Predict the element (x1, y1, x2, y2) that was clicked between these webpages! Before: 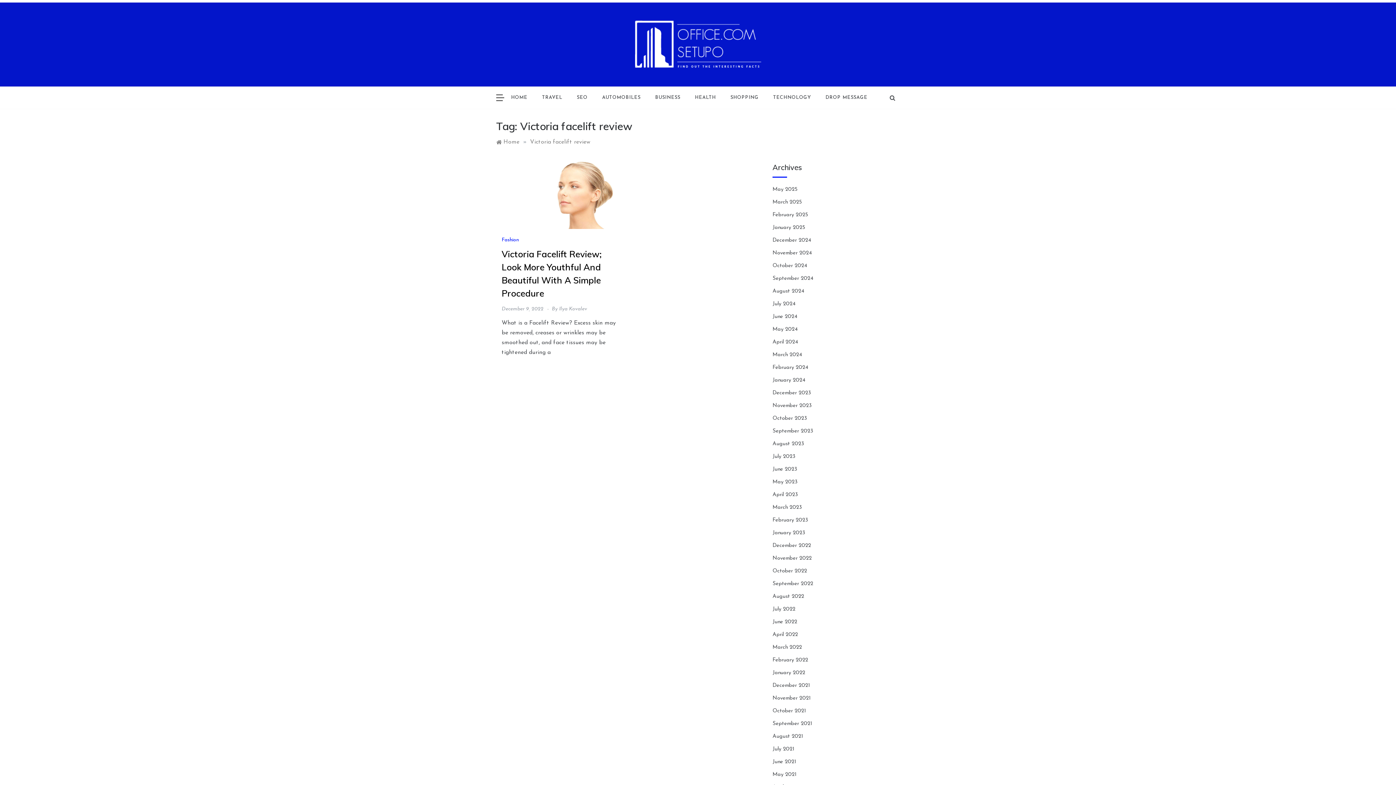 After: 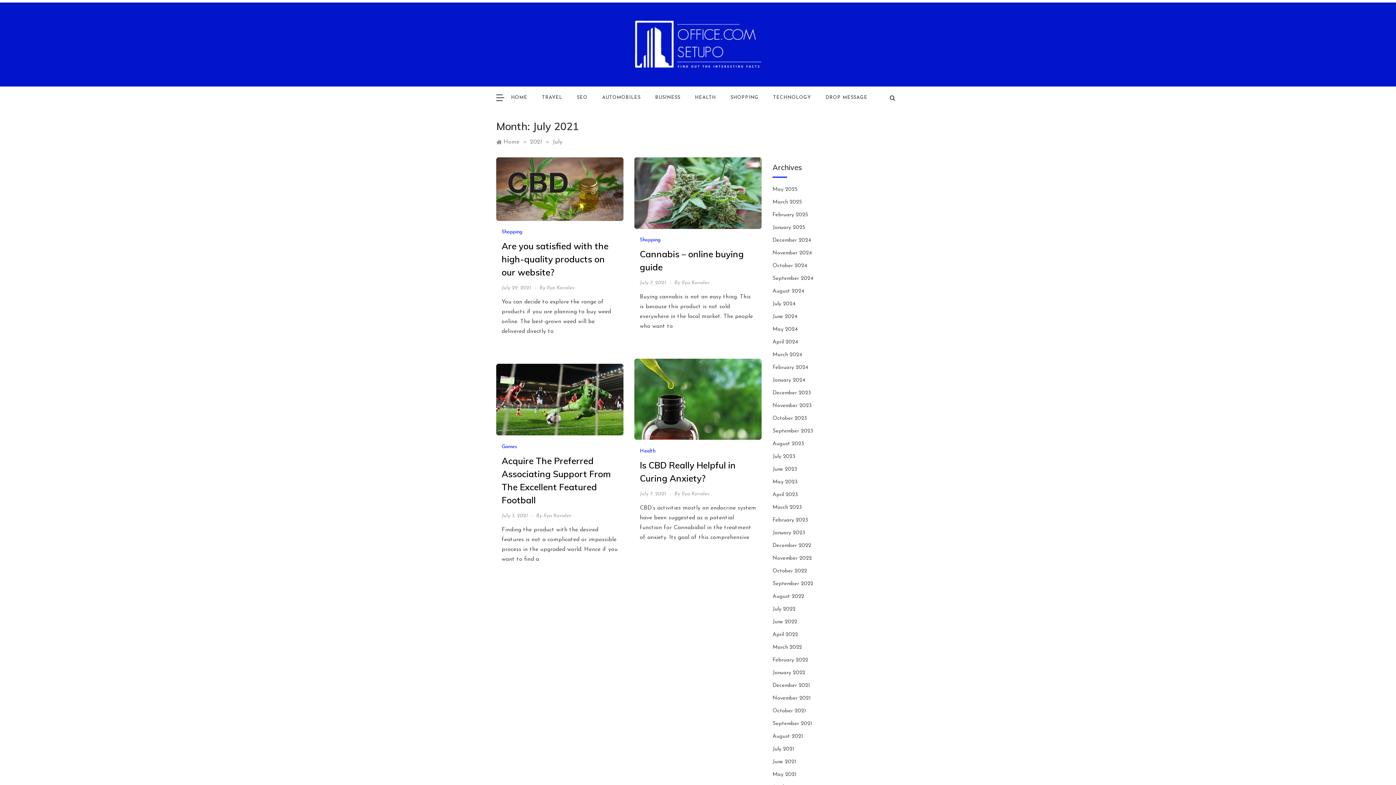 Action: label: July 2021 bbox: (772, 746, 794, 752)